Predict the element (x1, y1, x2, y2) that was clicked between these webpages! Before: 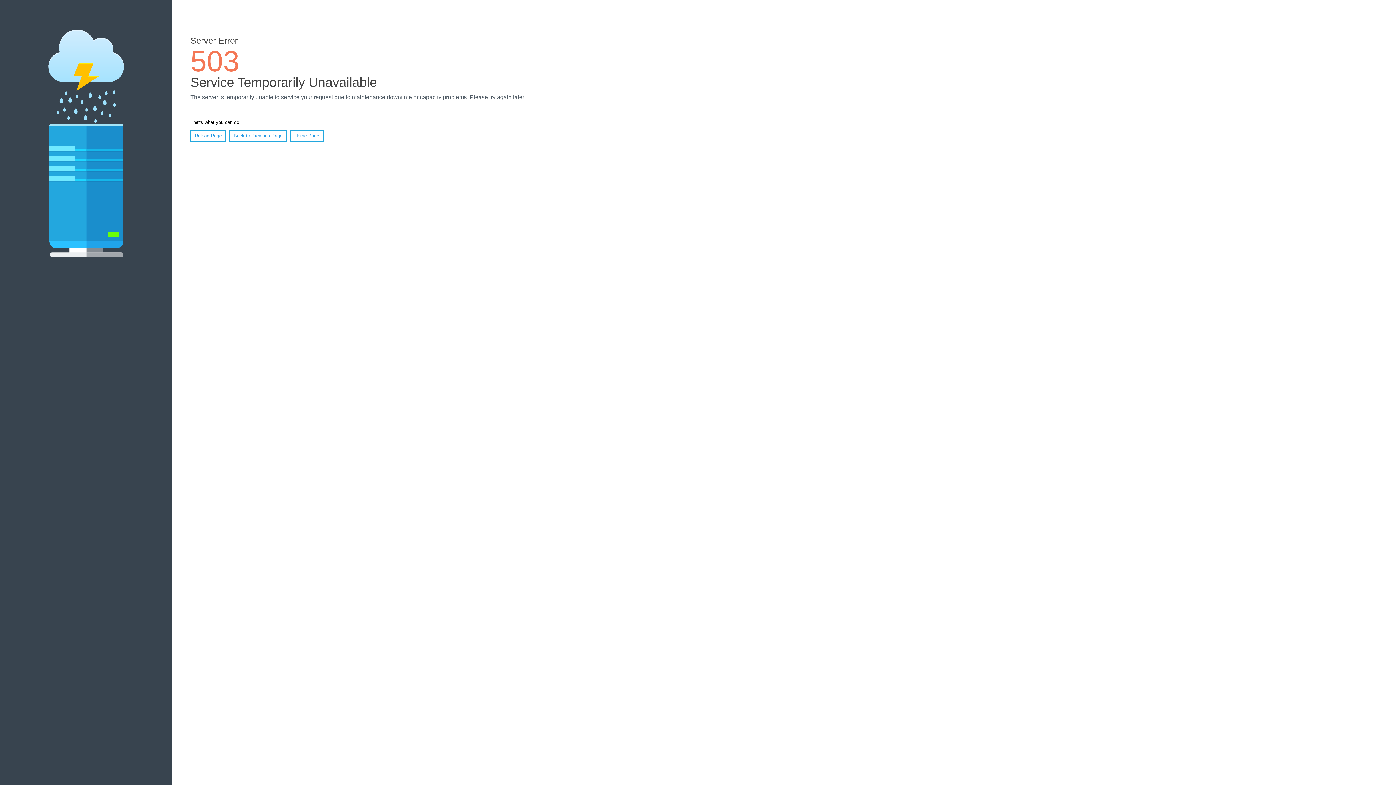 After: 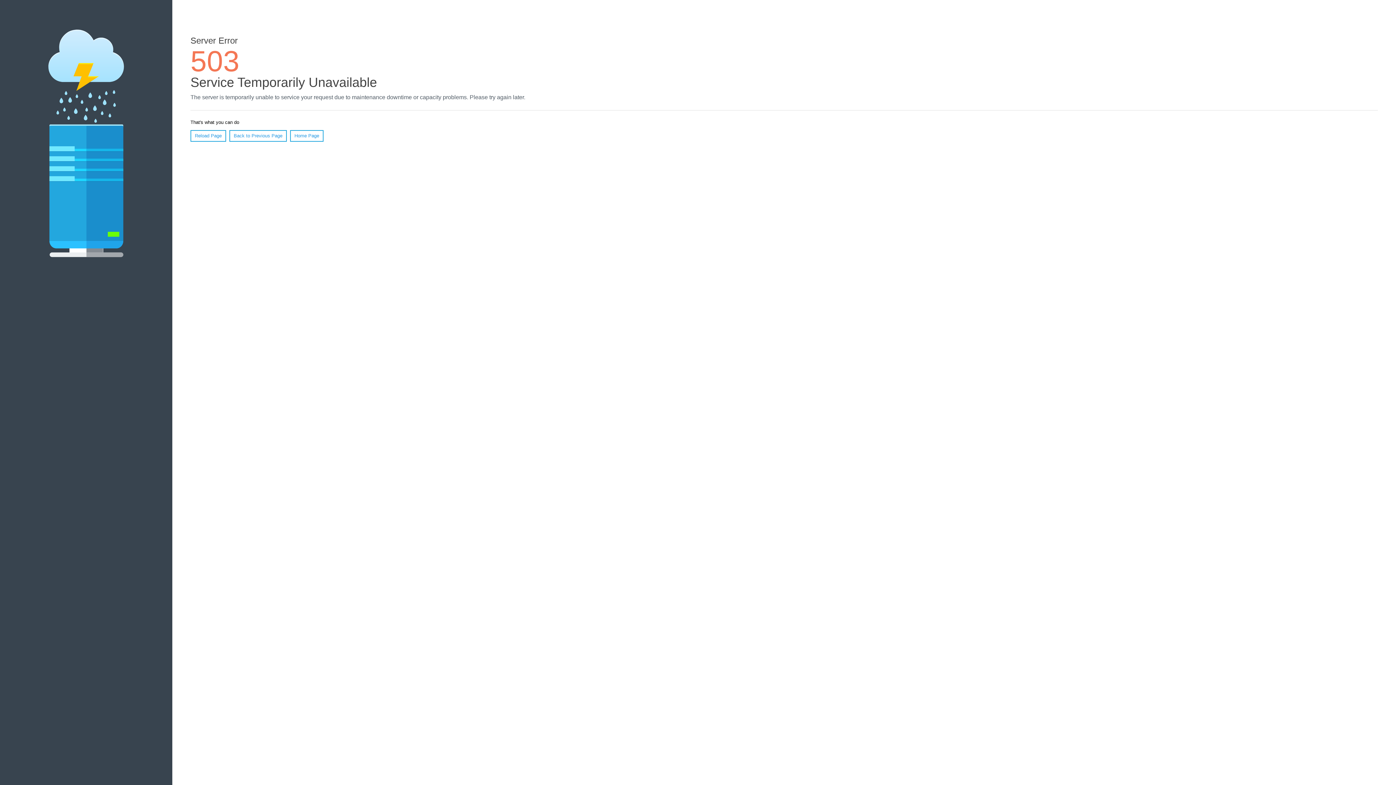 Action: bbox: (290, 130, 323, 141) label: Home Page